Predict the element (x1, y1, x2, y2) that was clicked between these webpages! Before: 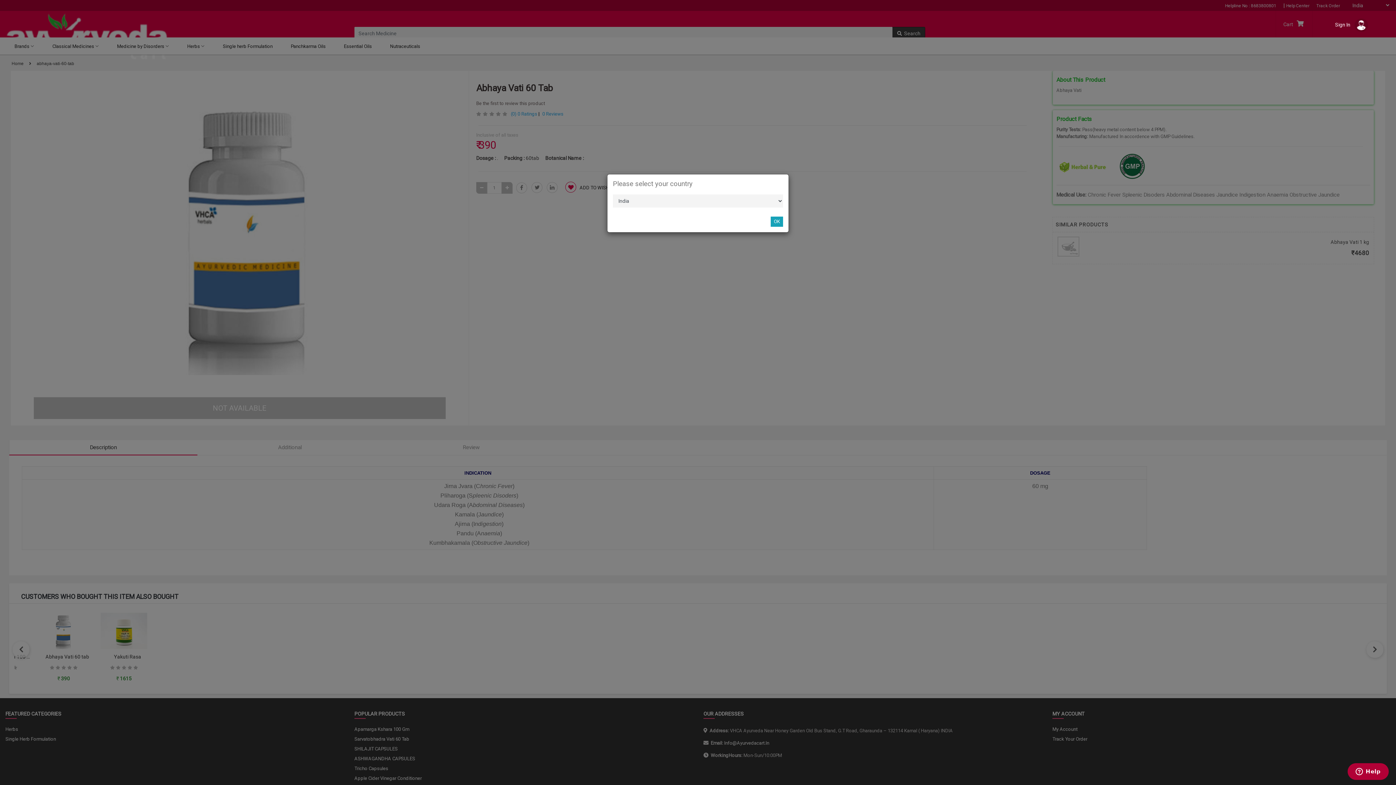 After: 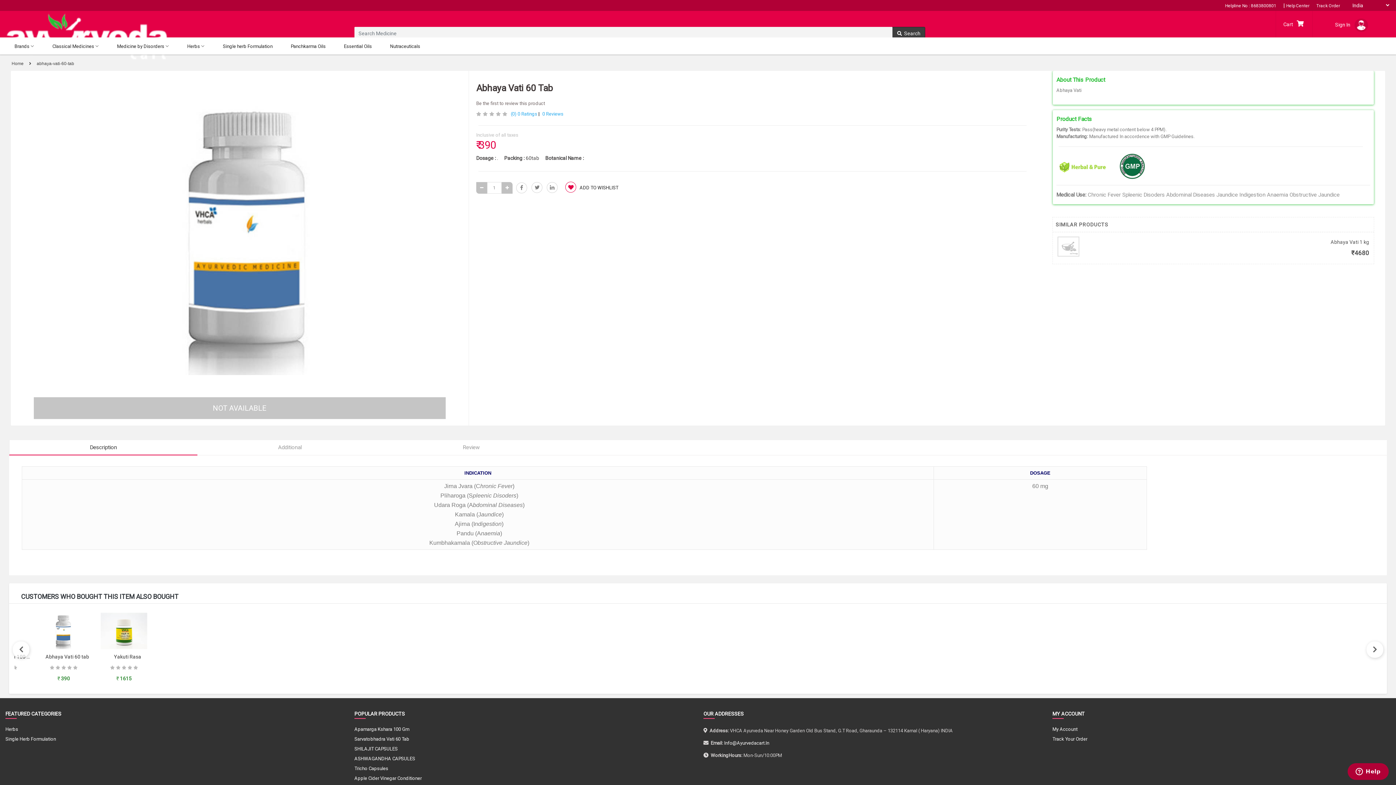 Action: bbox: (770, 216, 783, 226) label: OK